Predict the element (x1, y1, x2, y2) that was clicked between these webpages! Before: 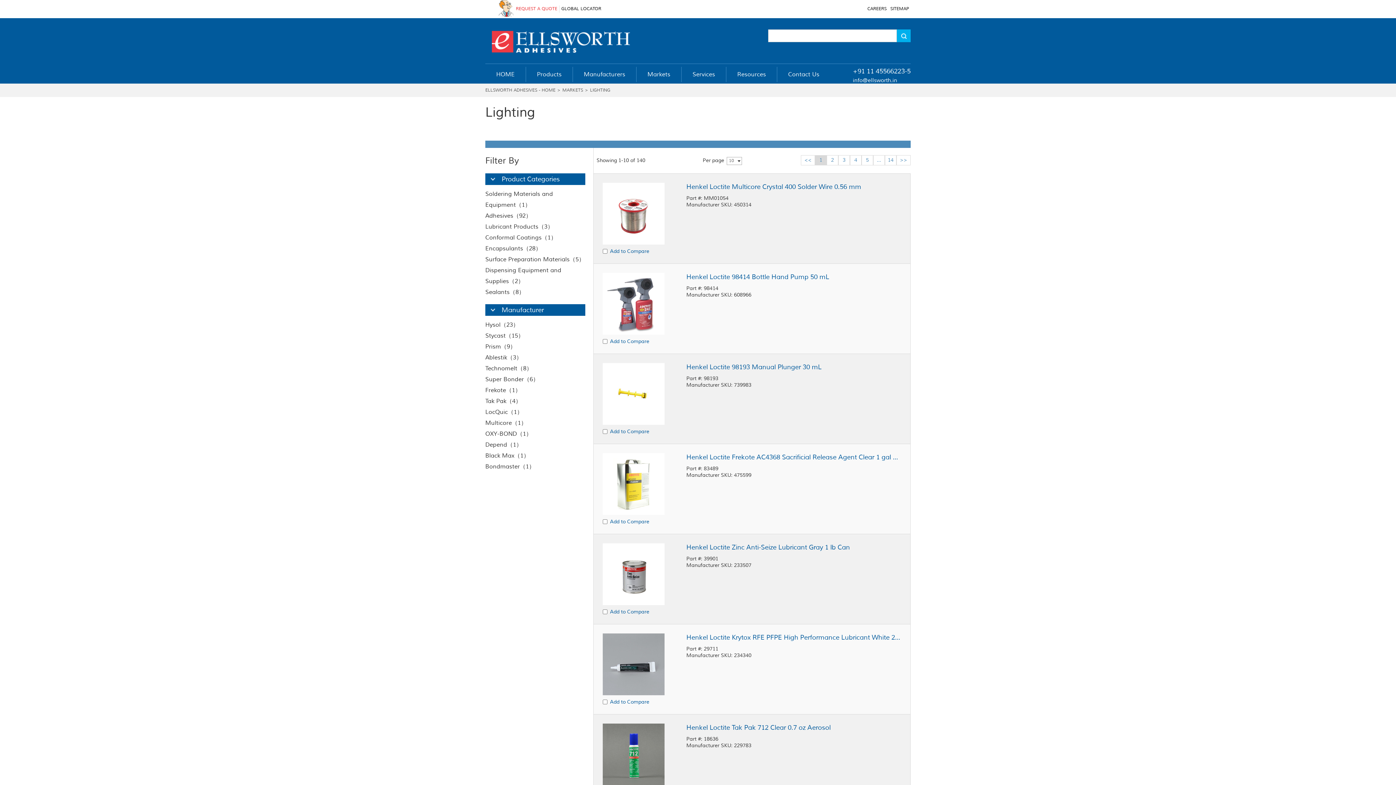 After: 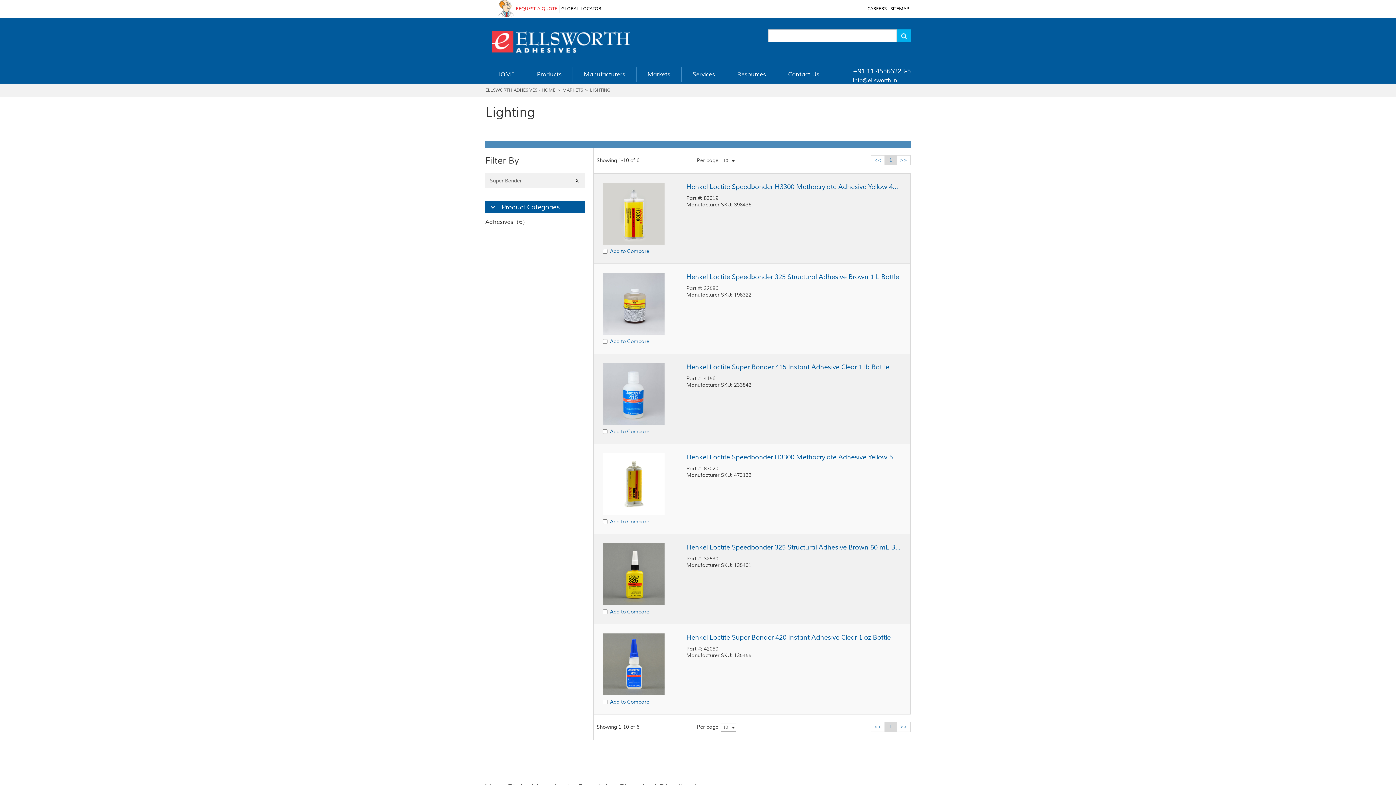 Action: label: Super Bonder（6） bbox: (485, 374, 585, 385)